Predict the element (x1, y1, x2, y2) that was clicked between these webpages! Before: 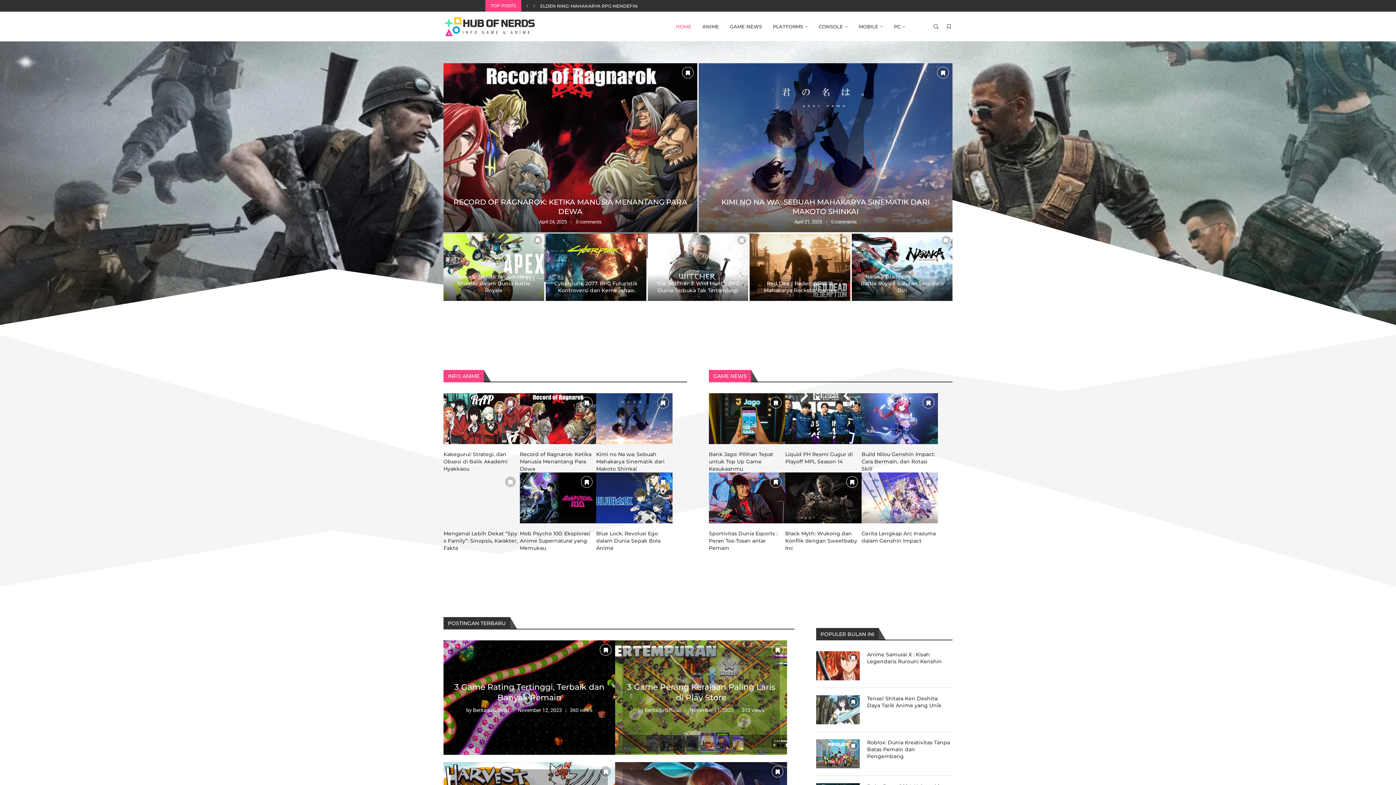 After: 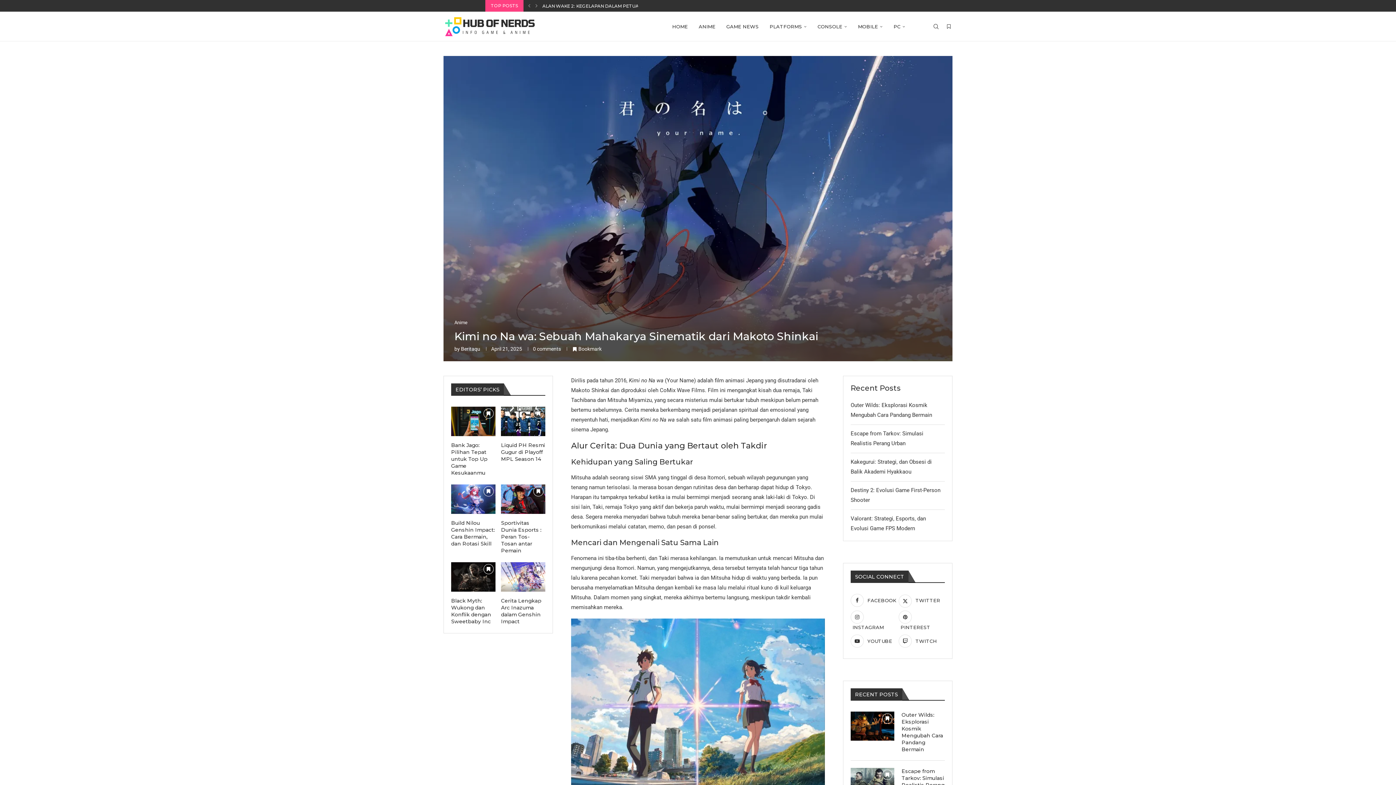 Action: label: Kimi no Na wa: Sebuah Mahakarya Sinematik dari Makoto Shinkai bbox: (596, 451, 664, 472)